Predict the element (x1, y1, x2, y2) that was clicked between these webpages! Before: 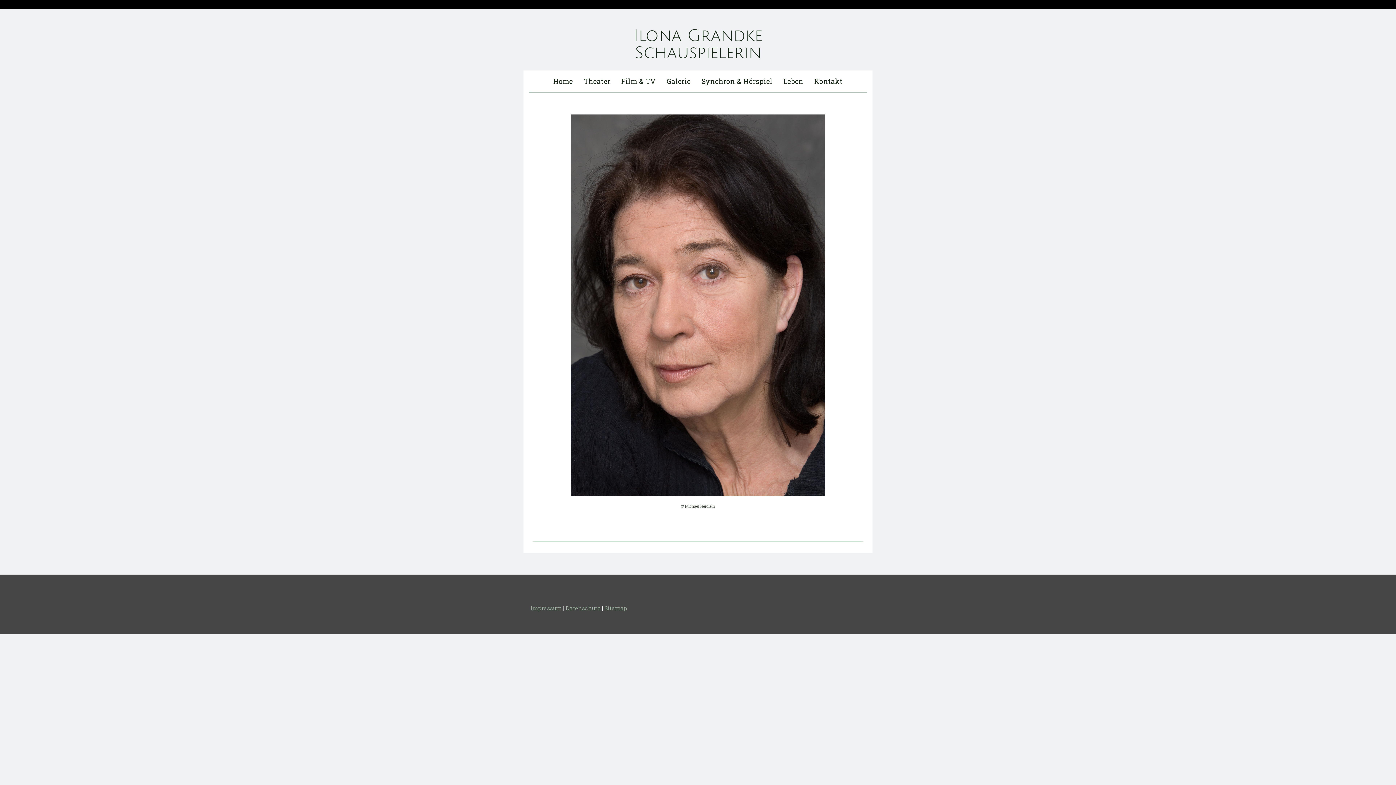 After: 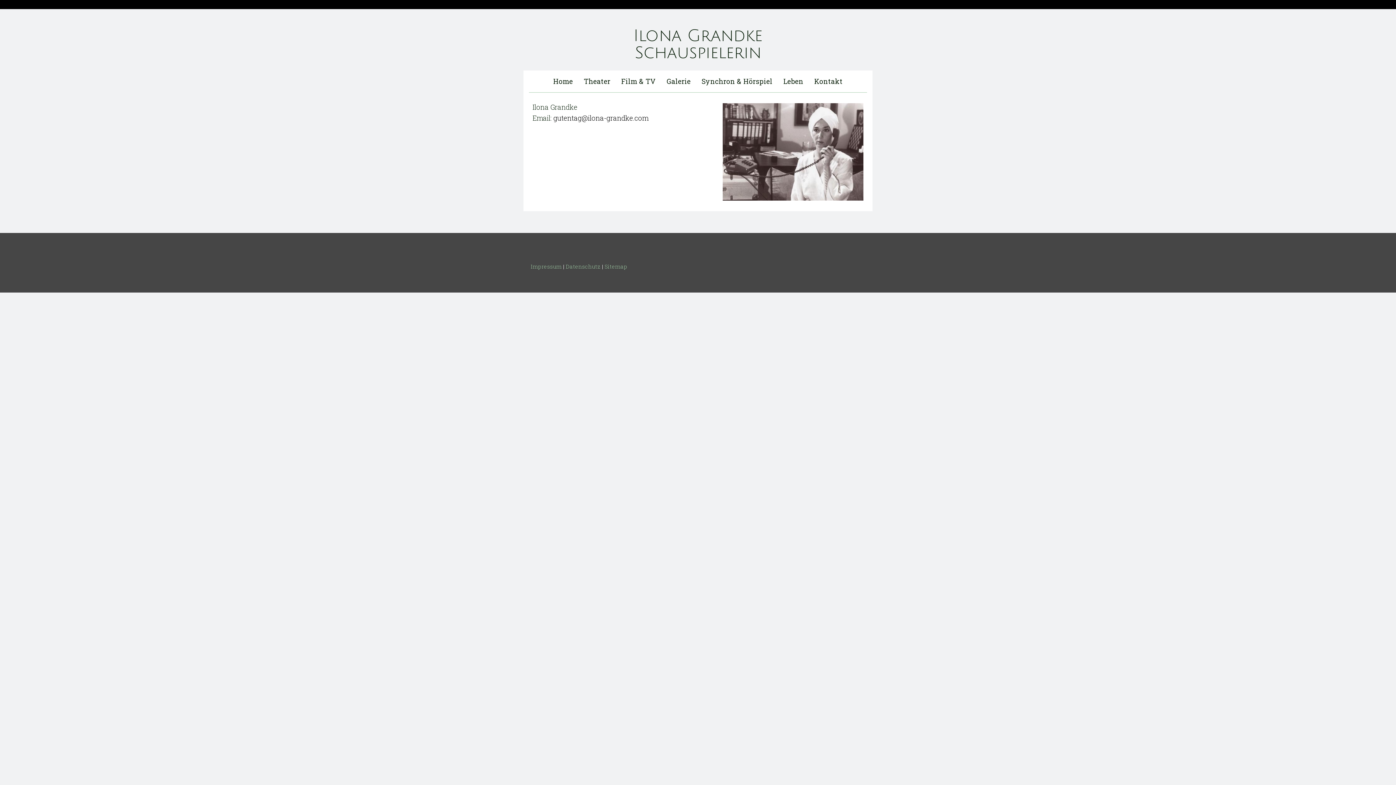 Action: label: Kontakt bbox: (809, 70, 848, 92)